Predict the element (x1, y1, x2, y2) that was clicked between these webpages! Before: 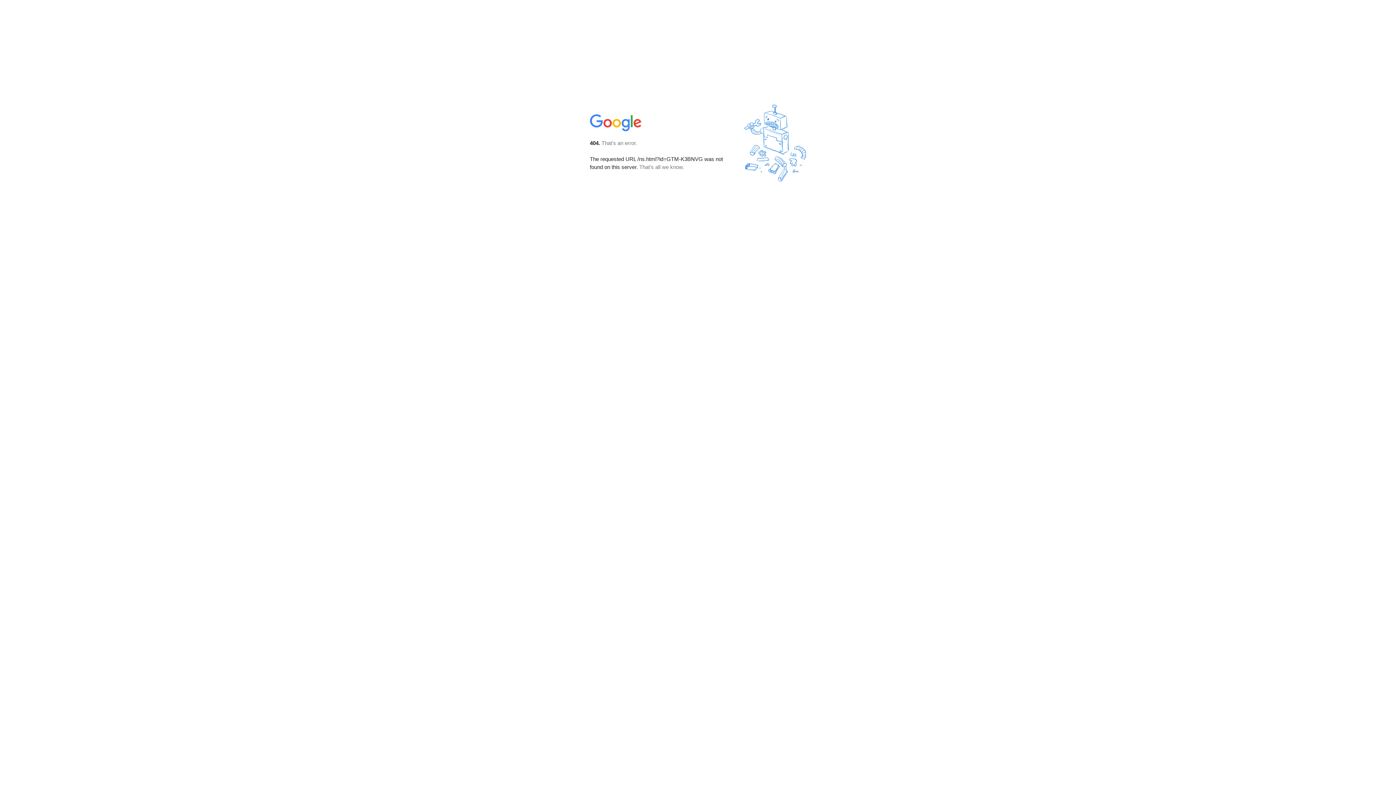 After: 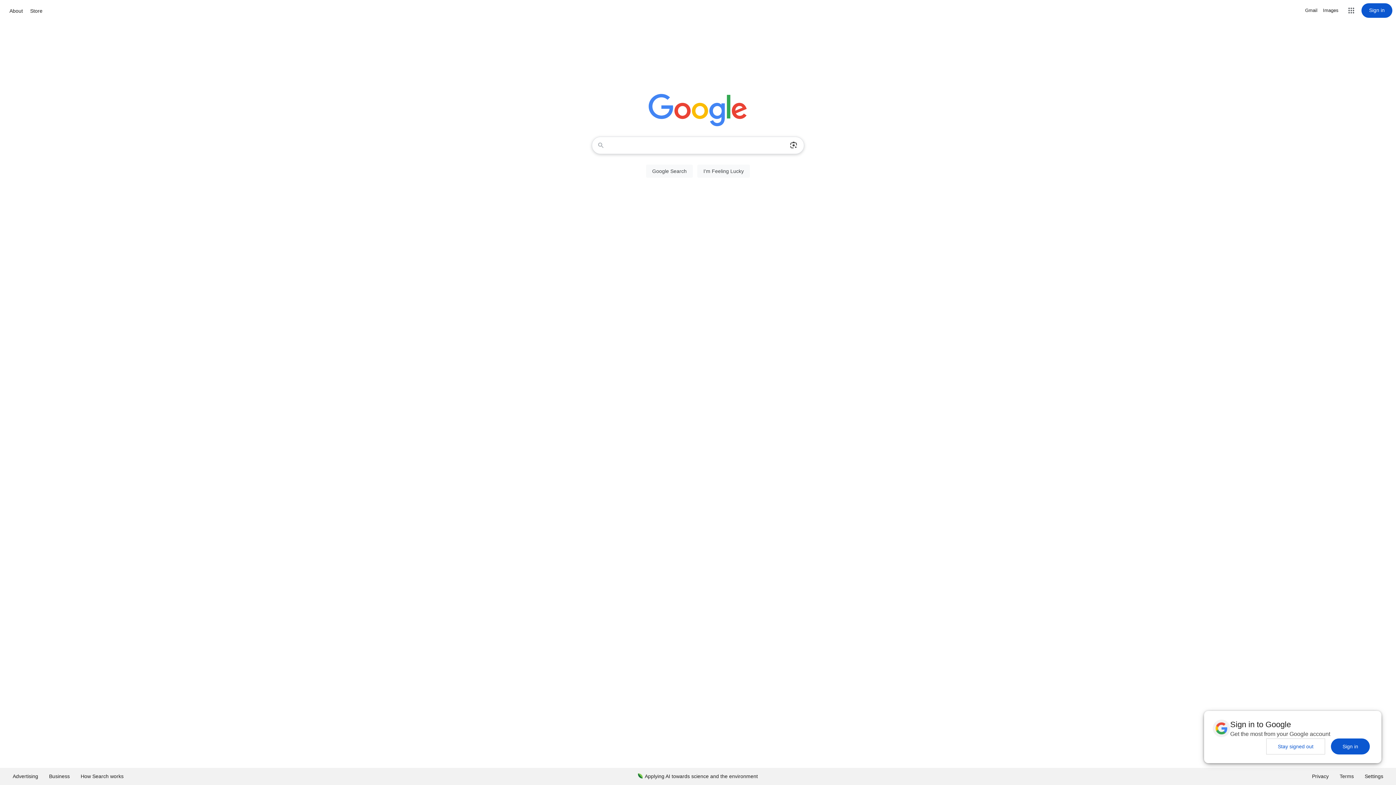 Action: bbox: (590, 127, 642, 134)